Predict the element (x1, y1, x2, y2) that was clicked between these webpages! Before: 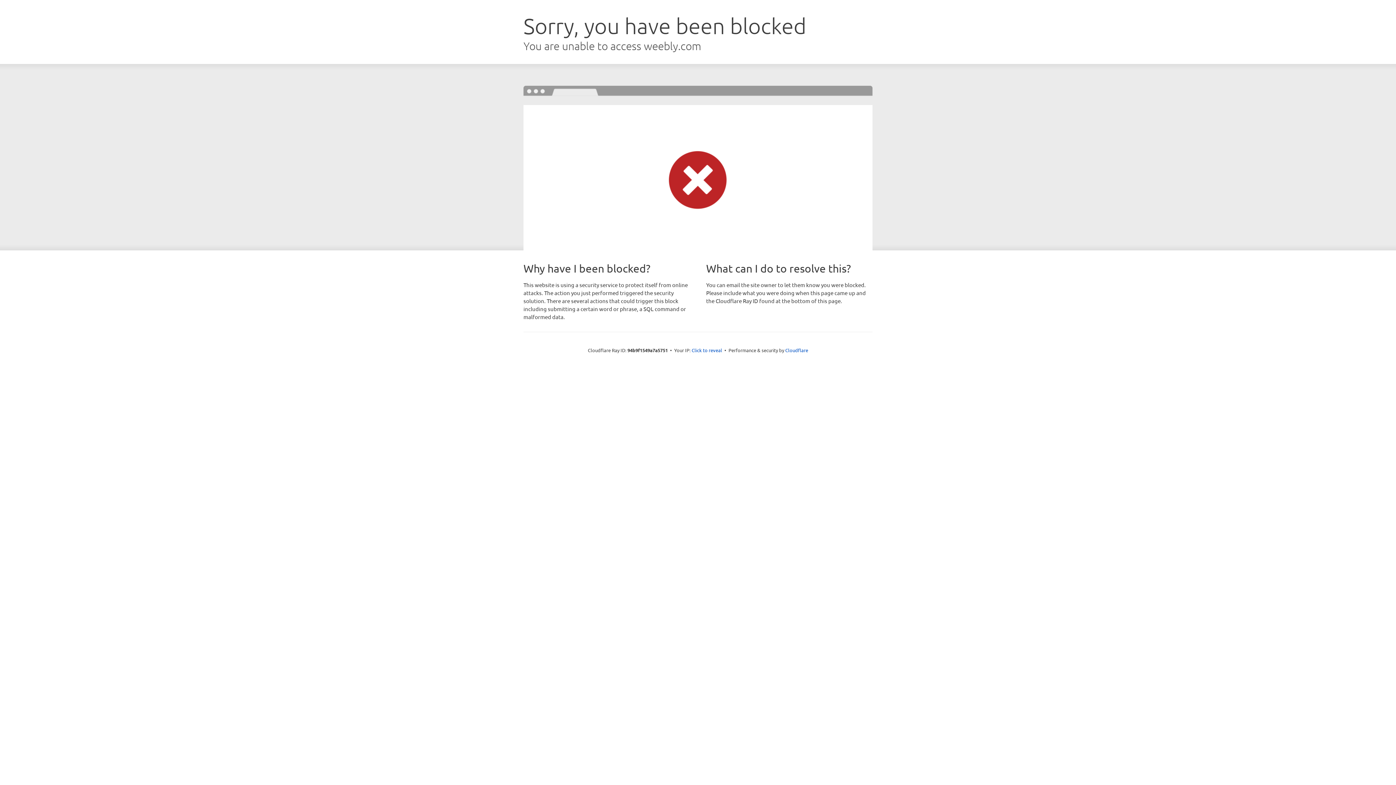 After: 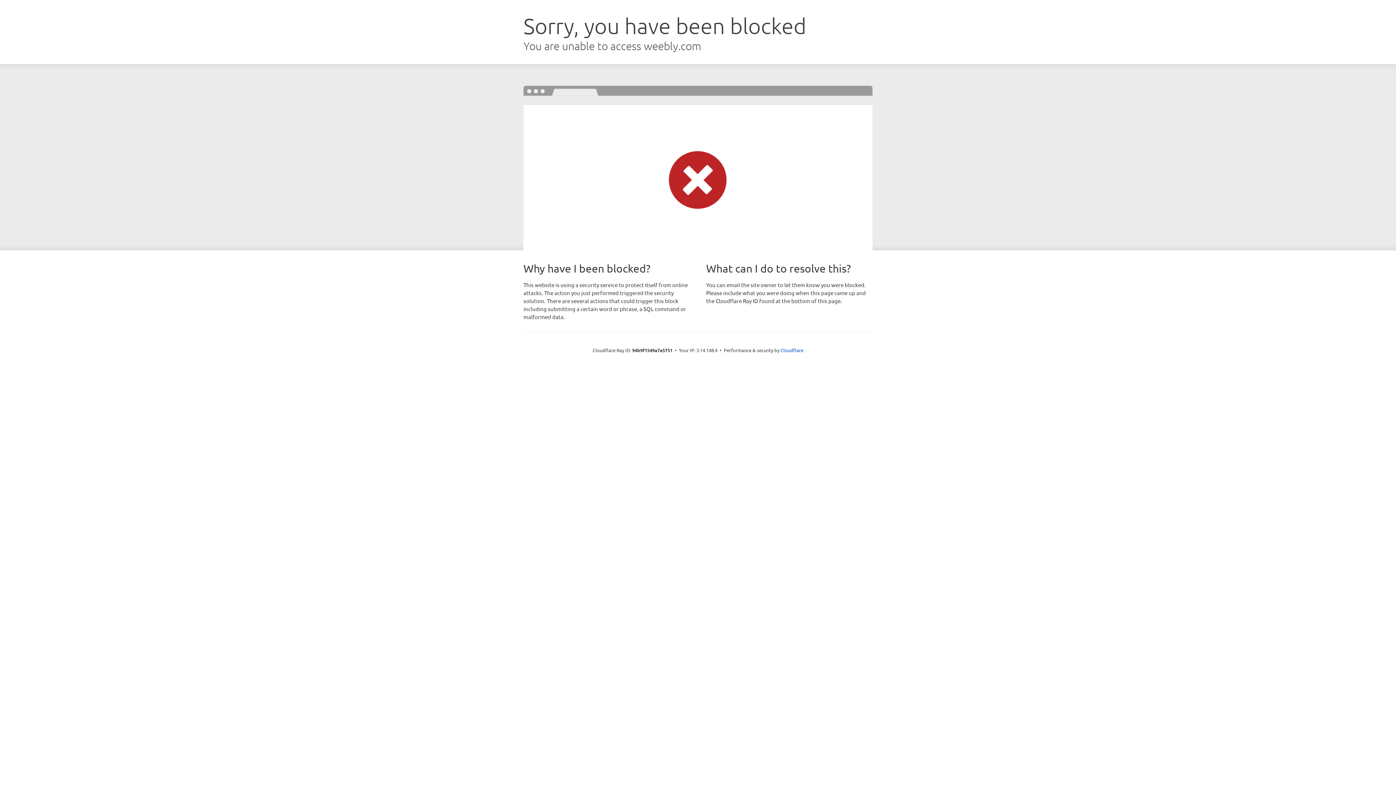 Action: bbox: (691, 346, 722, 353) label: Click to reveal